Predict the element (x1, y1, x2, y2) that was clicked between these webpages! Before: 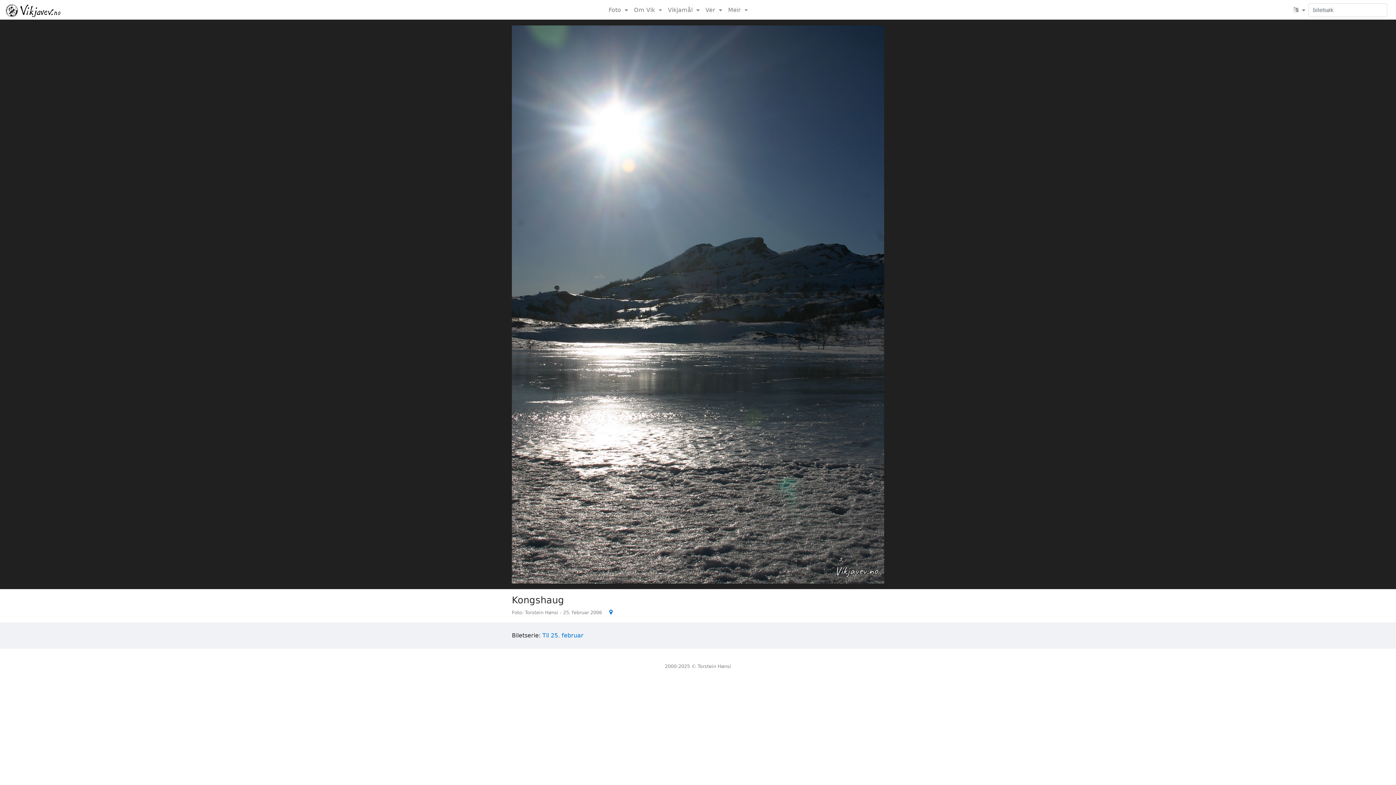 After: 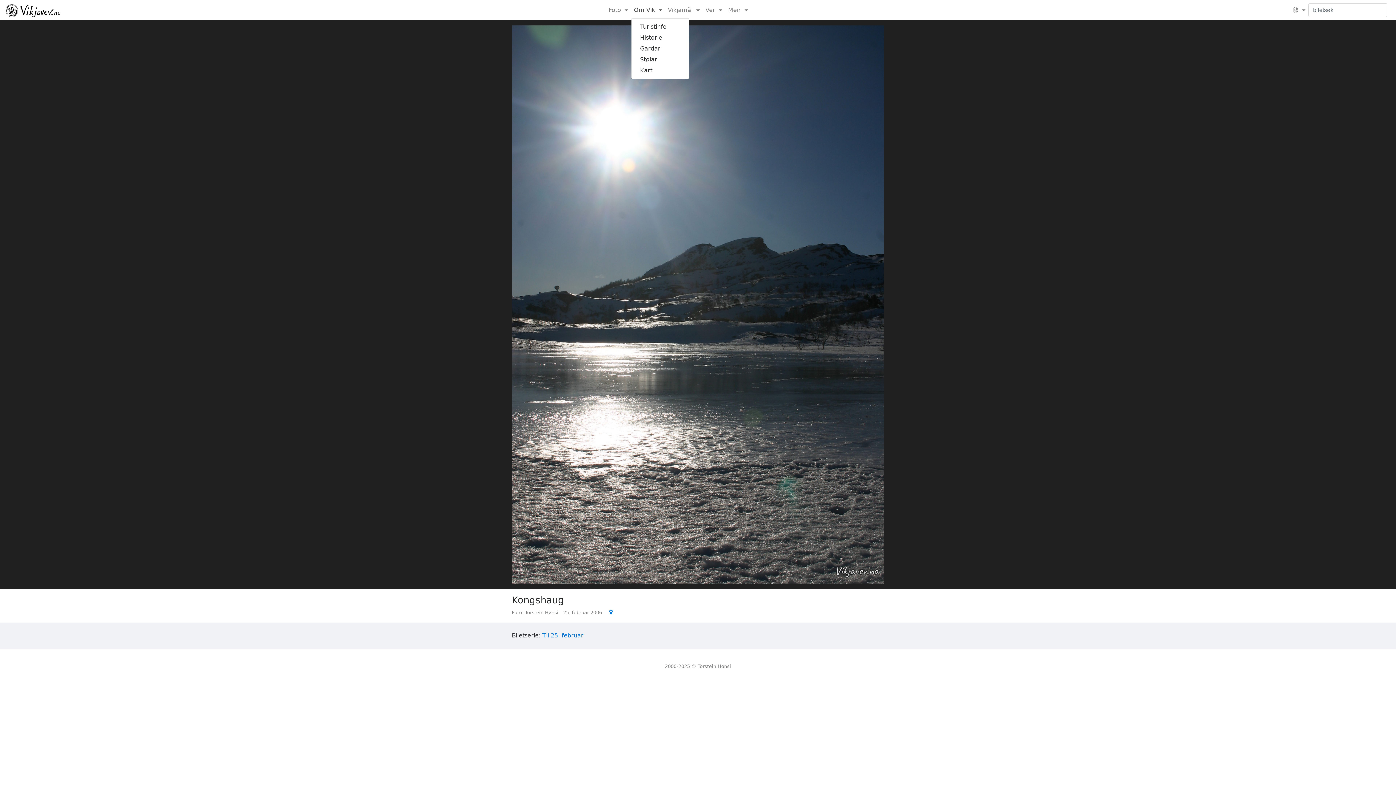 Action: bbox: (631, 2, 665, 17) label: Om Vik 